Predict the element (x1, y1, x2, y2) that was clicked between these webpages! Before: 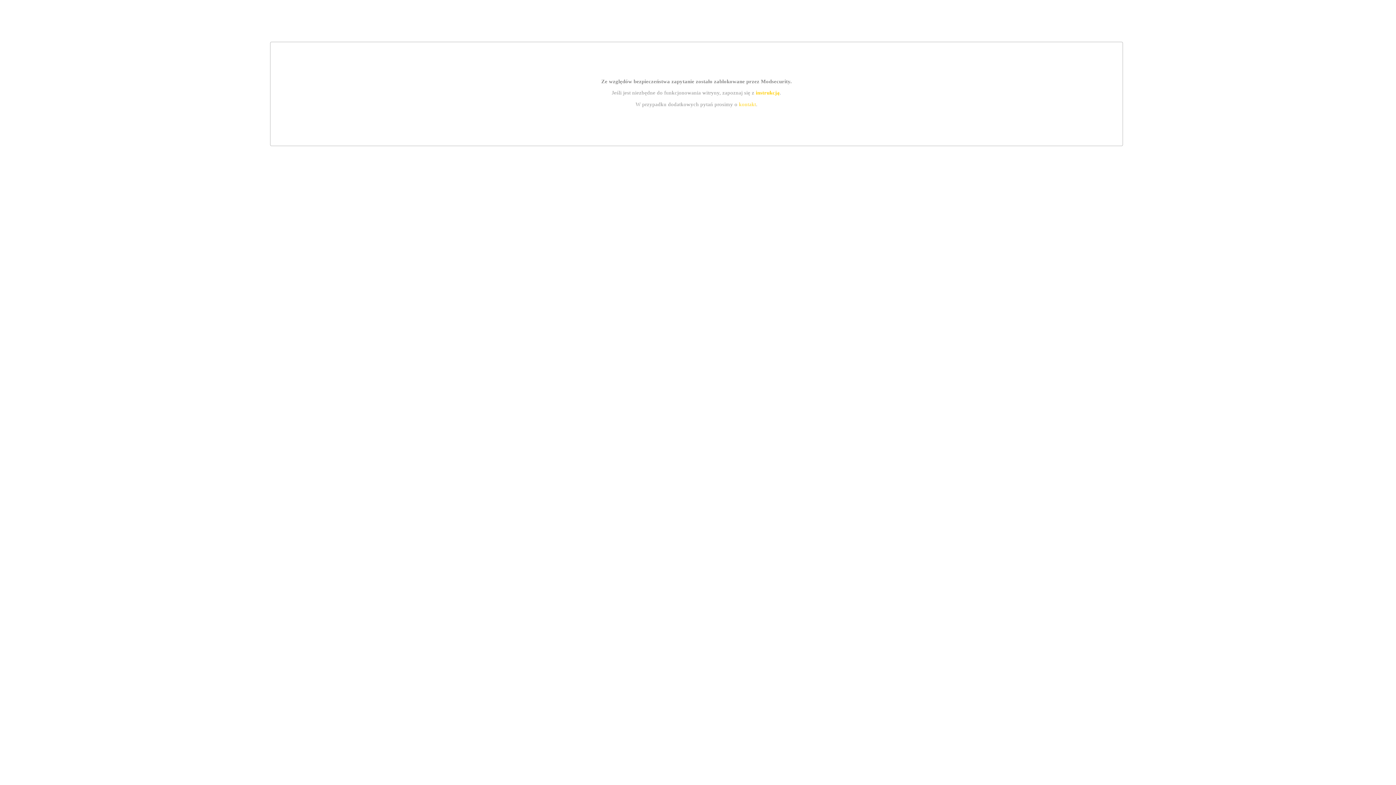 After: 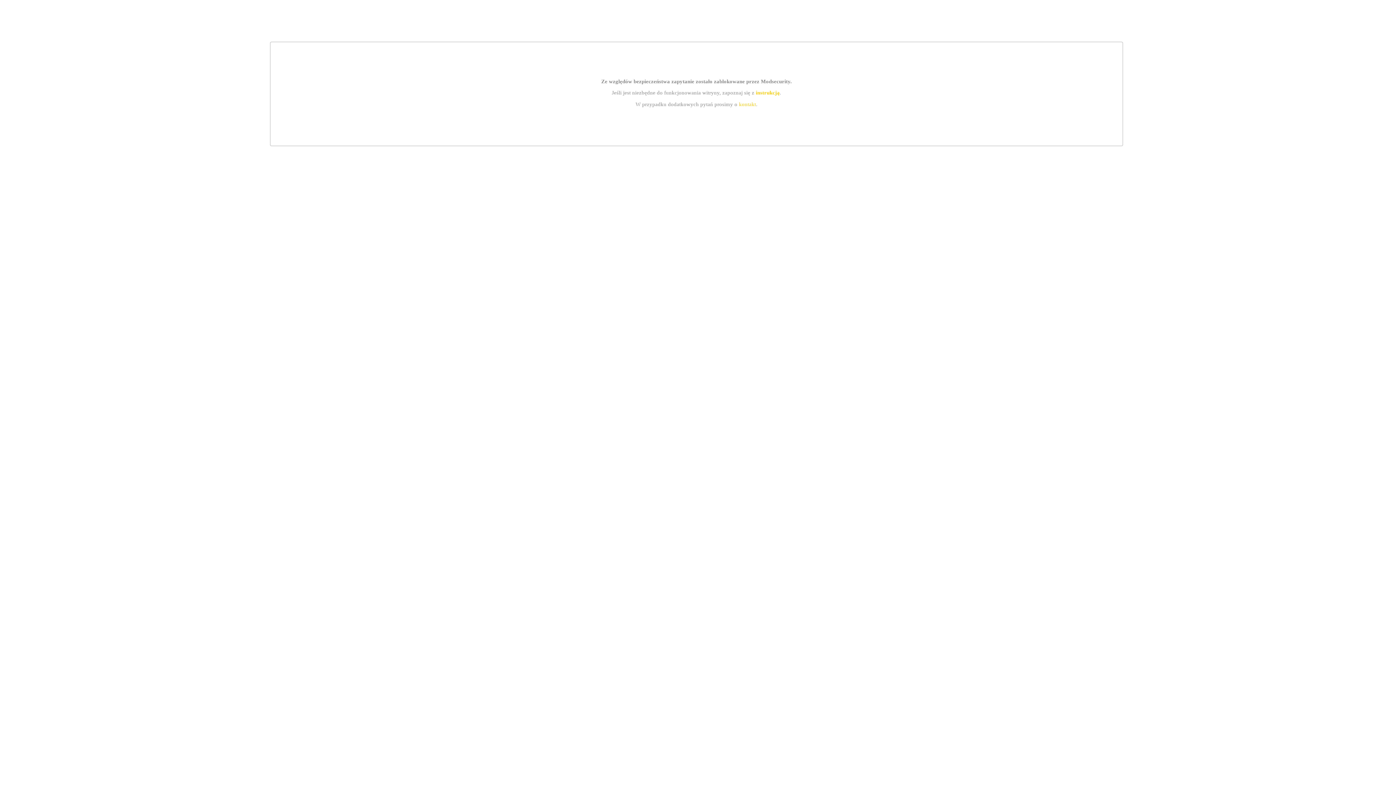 Action: bbox: (739, 101, 756, 107) label: kontakt